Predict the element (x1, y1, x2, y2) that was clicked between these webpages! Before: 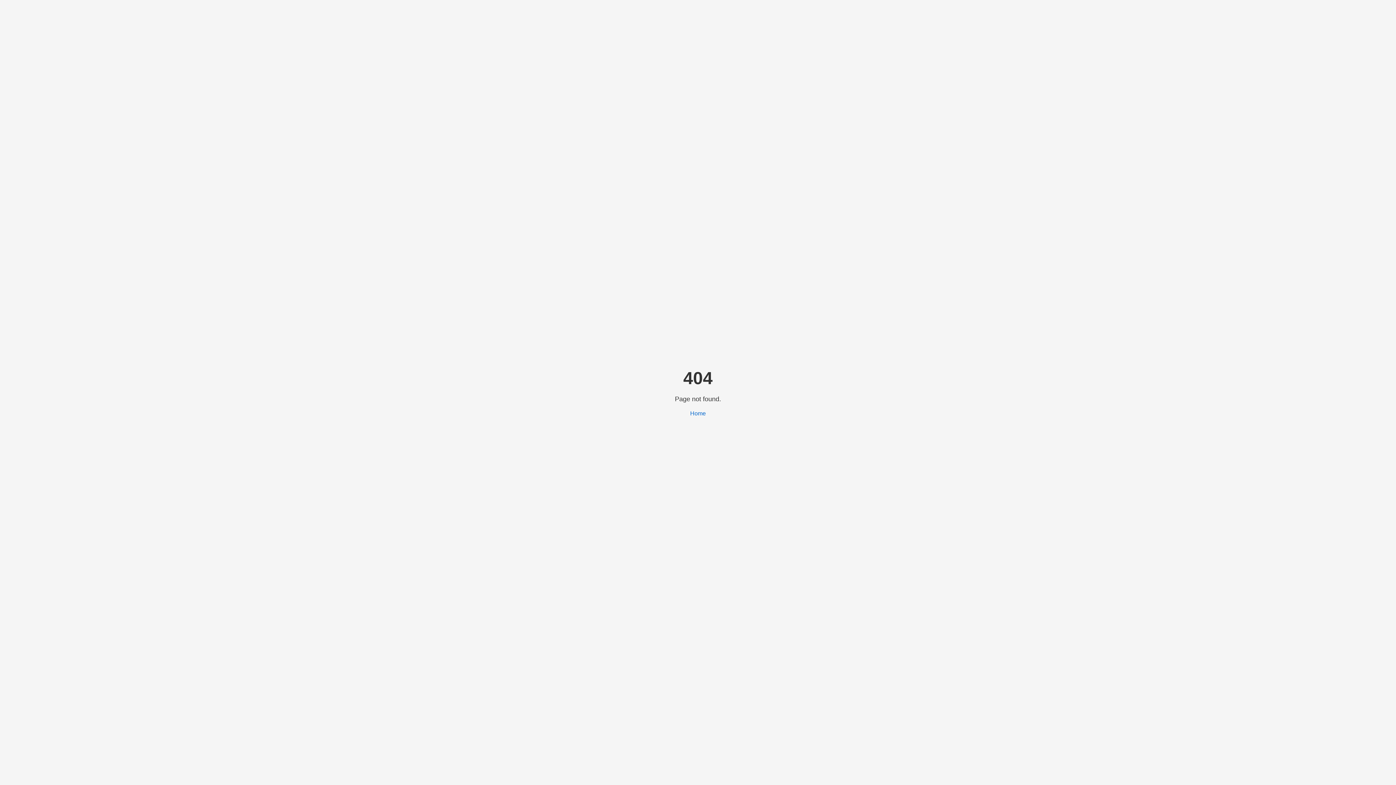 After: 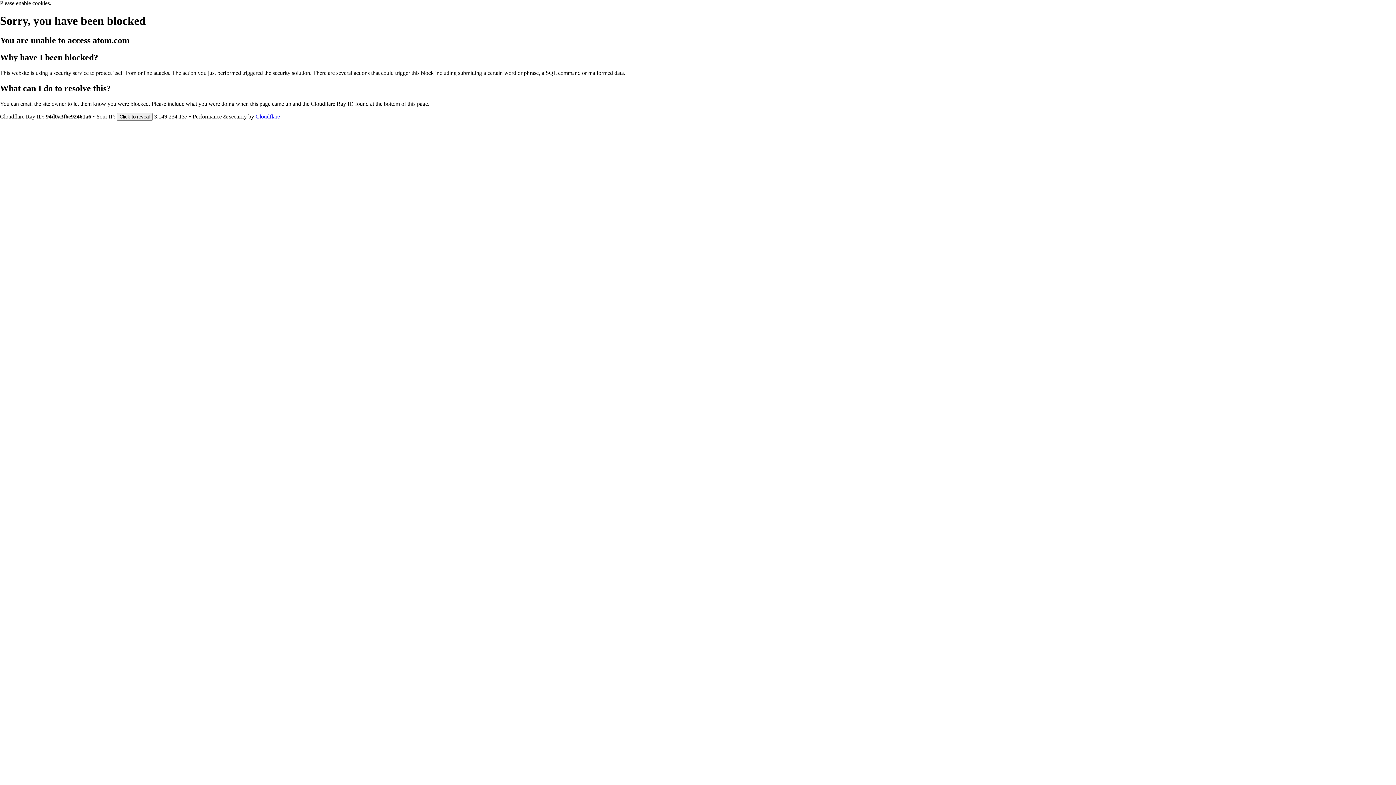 Action: bbox: (690, 410, 706, 416) label: Home